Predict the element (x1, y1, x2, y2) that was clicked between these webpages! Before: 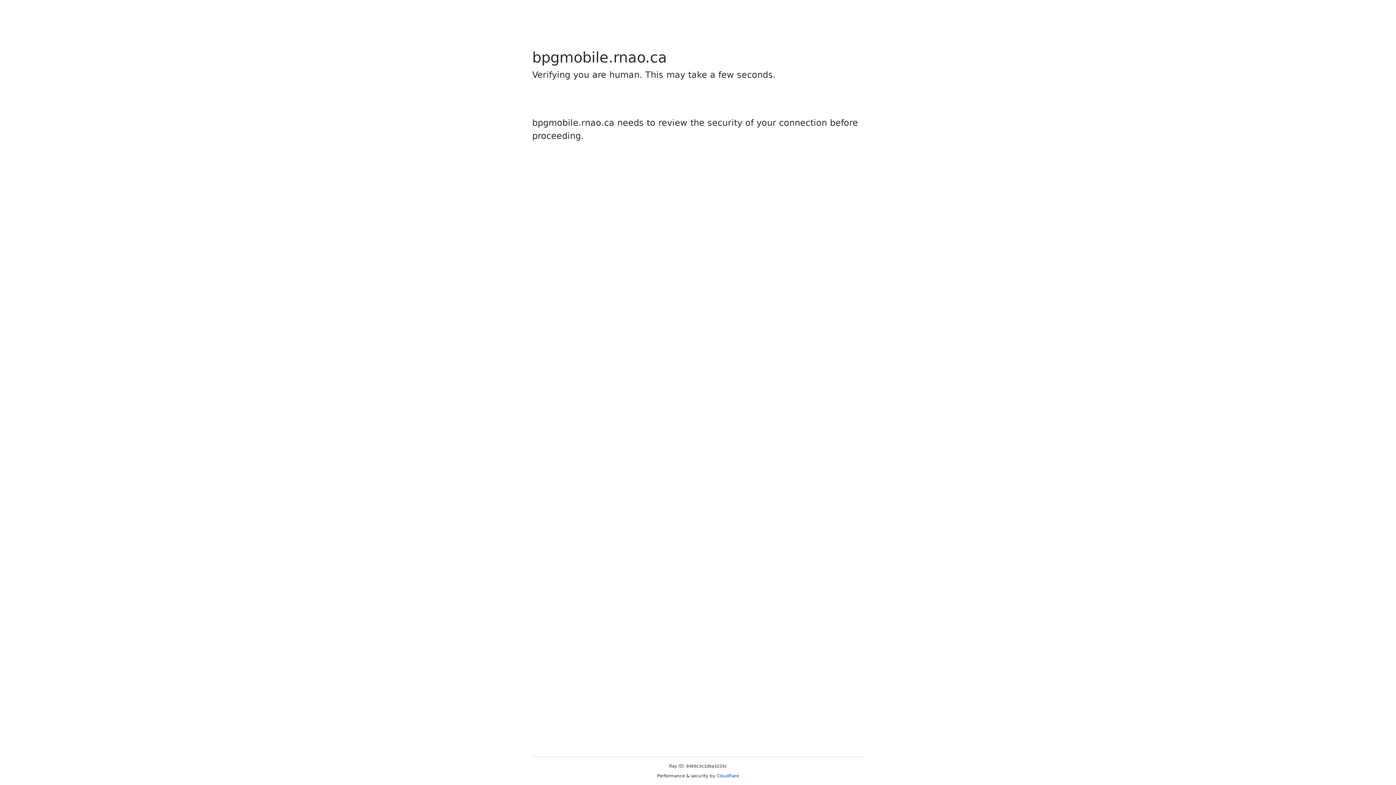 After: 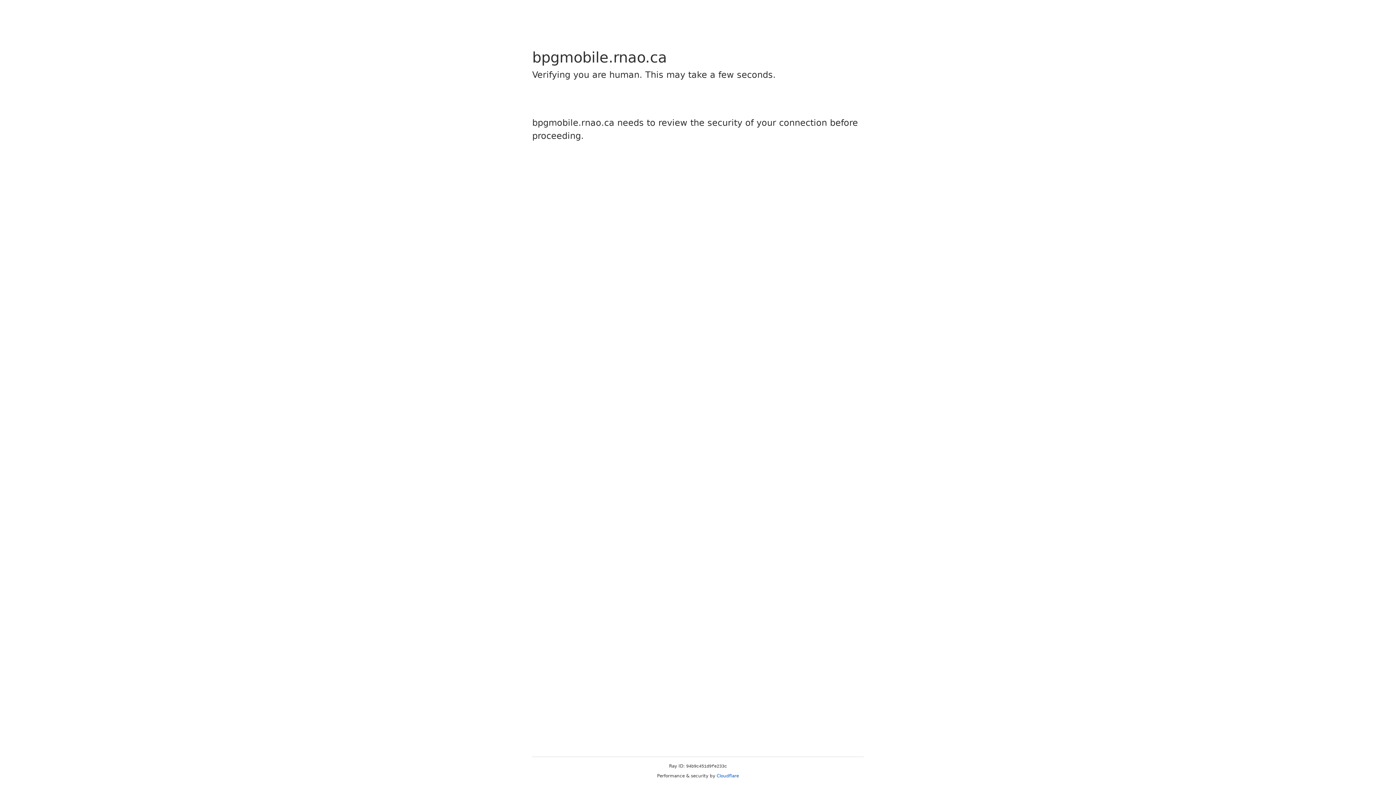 Action: bbox: (716, 773, 739, 778) label: Cloudflare